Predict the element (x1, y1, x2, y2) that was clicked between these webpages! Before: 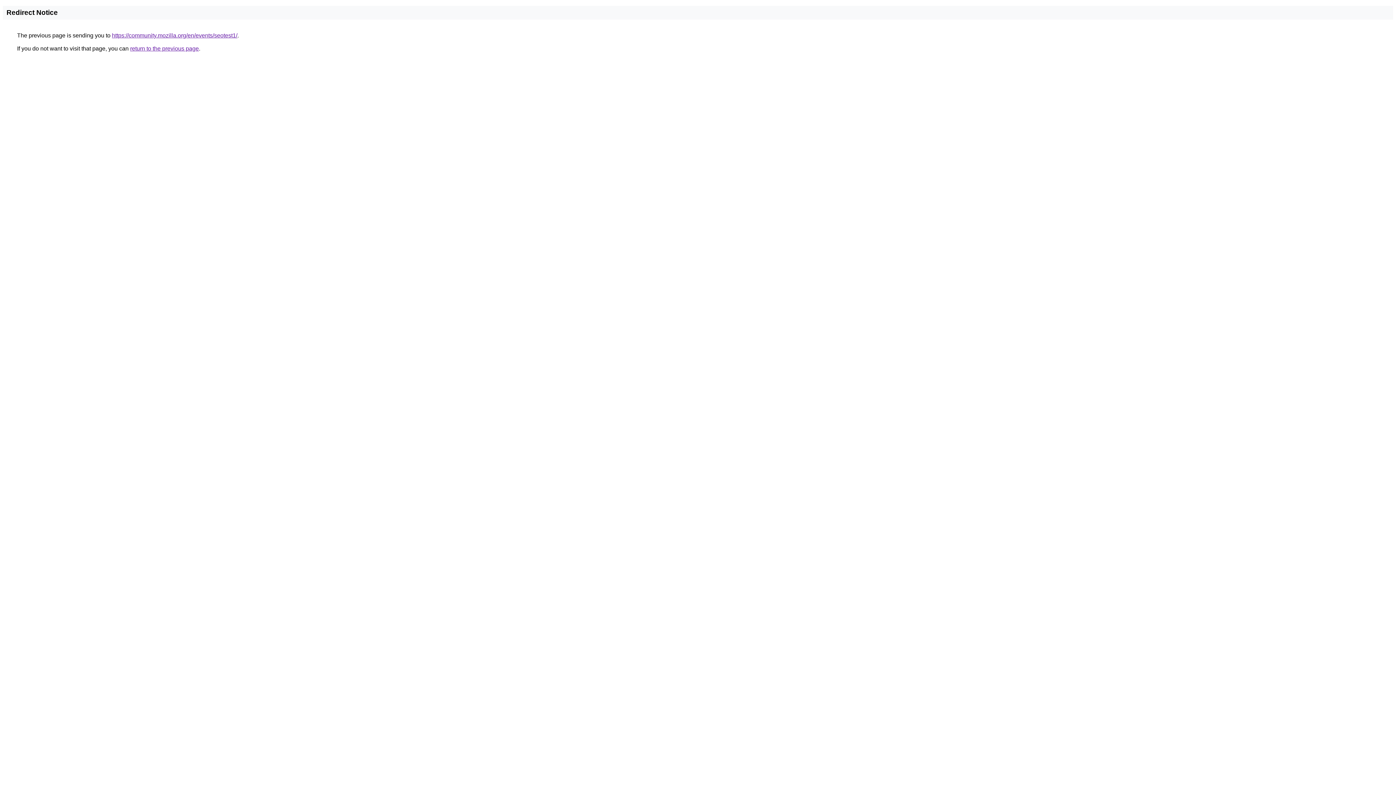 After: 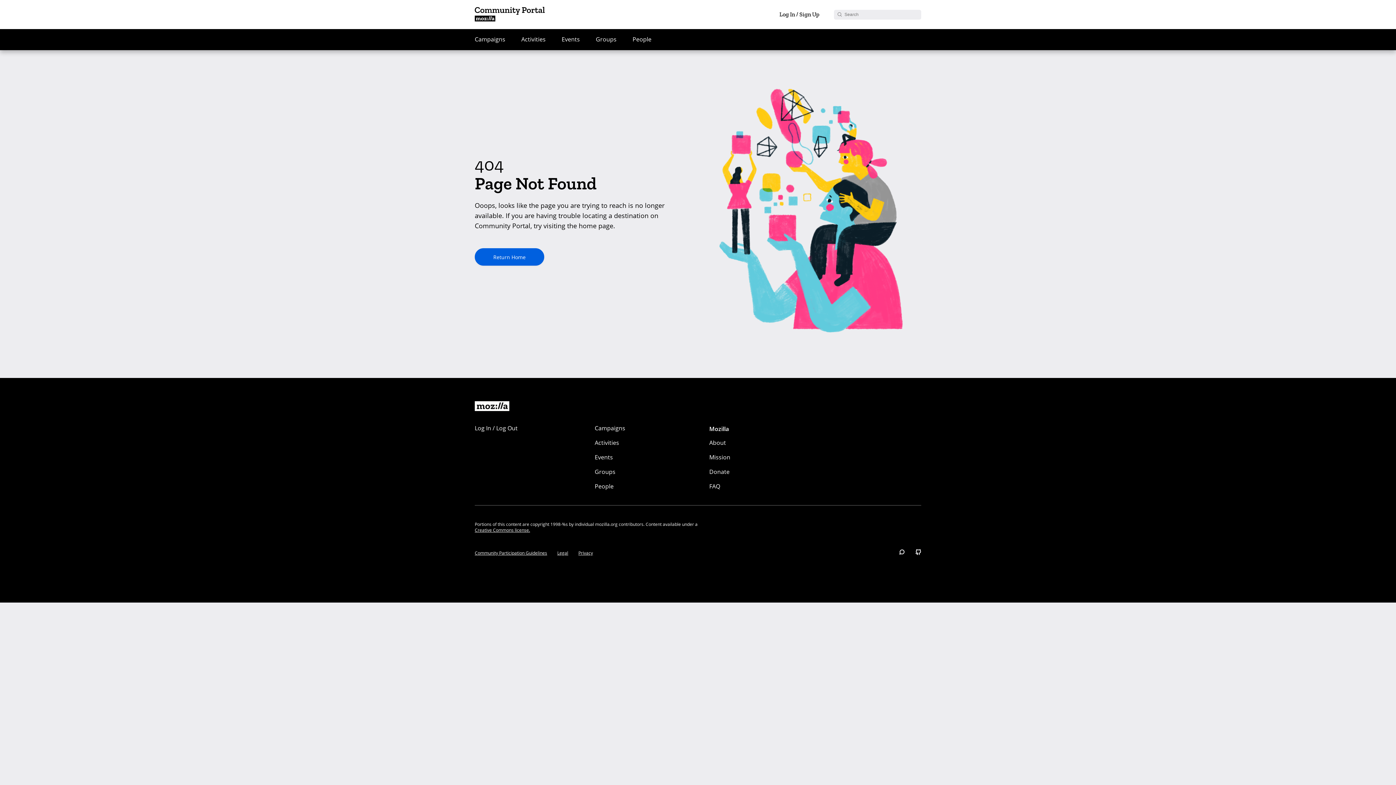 Action: label: https://community.mozilla.org/en/events/seotest1/ bbox: (112, 32, 237, 38)